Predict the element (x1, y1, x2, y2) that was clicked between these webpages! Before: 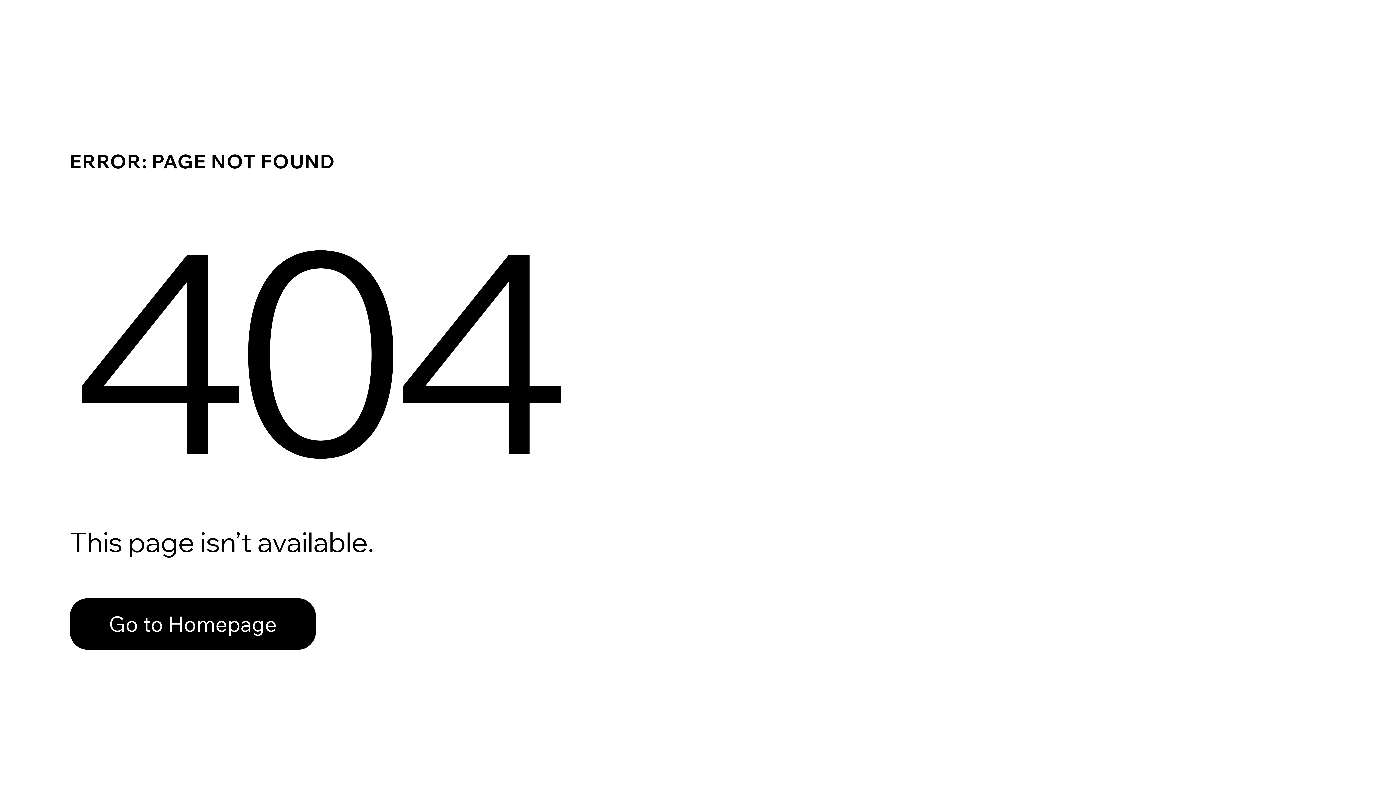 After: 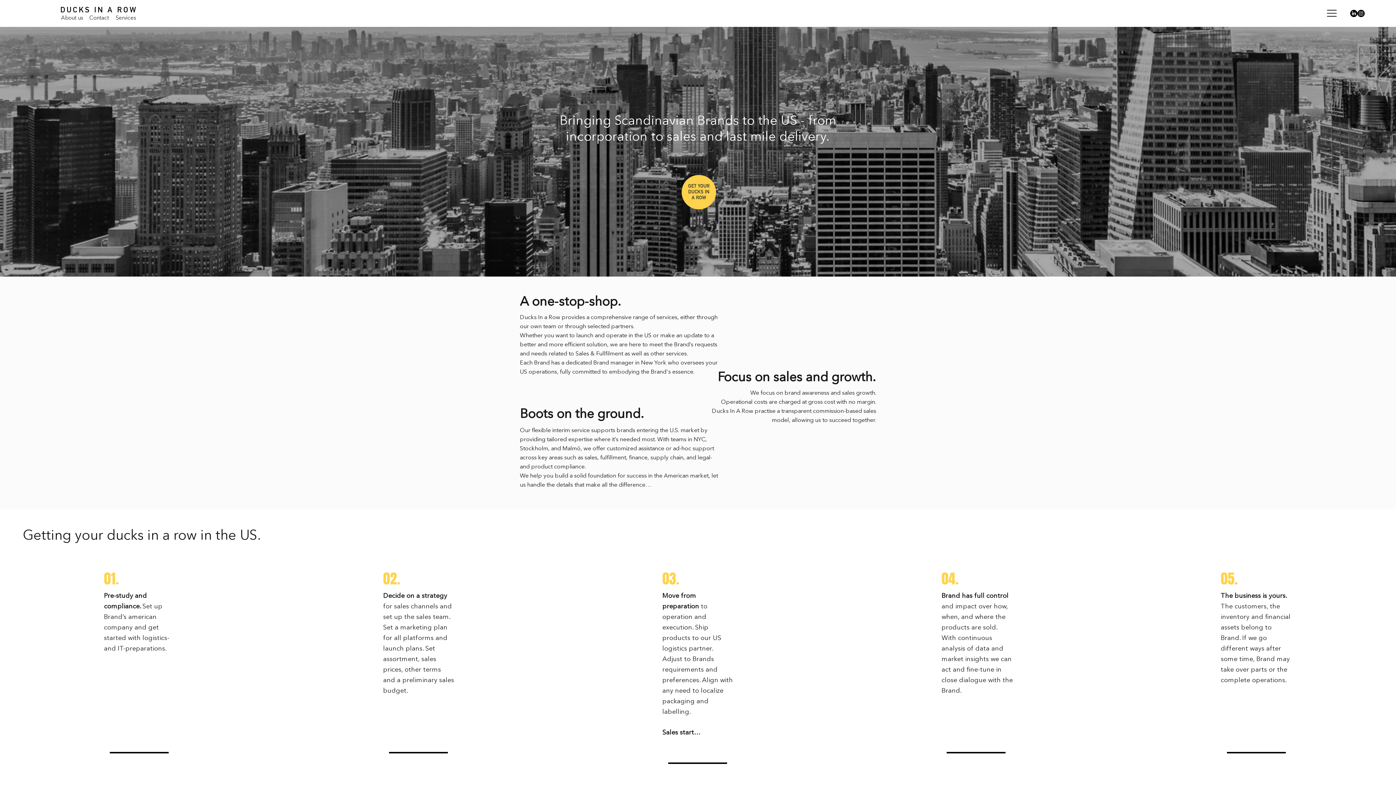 Action: bbox: (69, 582, 768, 659) label: Go to Homepage